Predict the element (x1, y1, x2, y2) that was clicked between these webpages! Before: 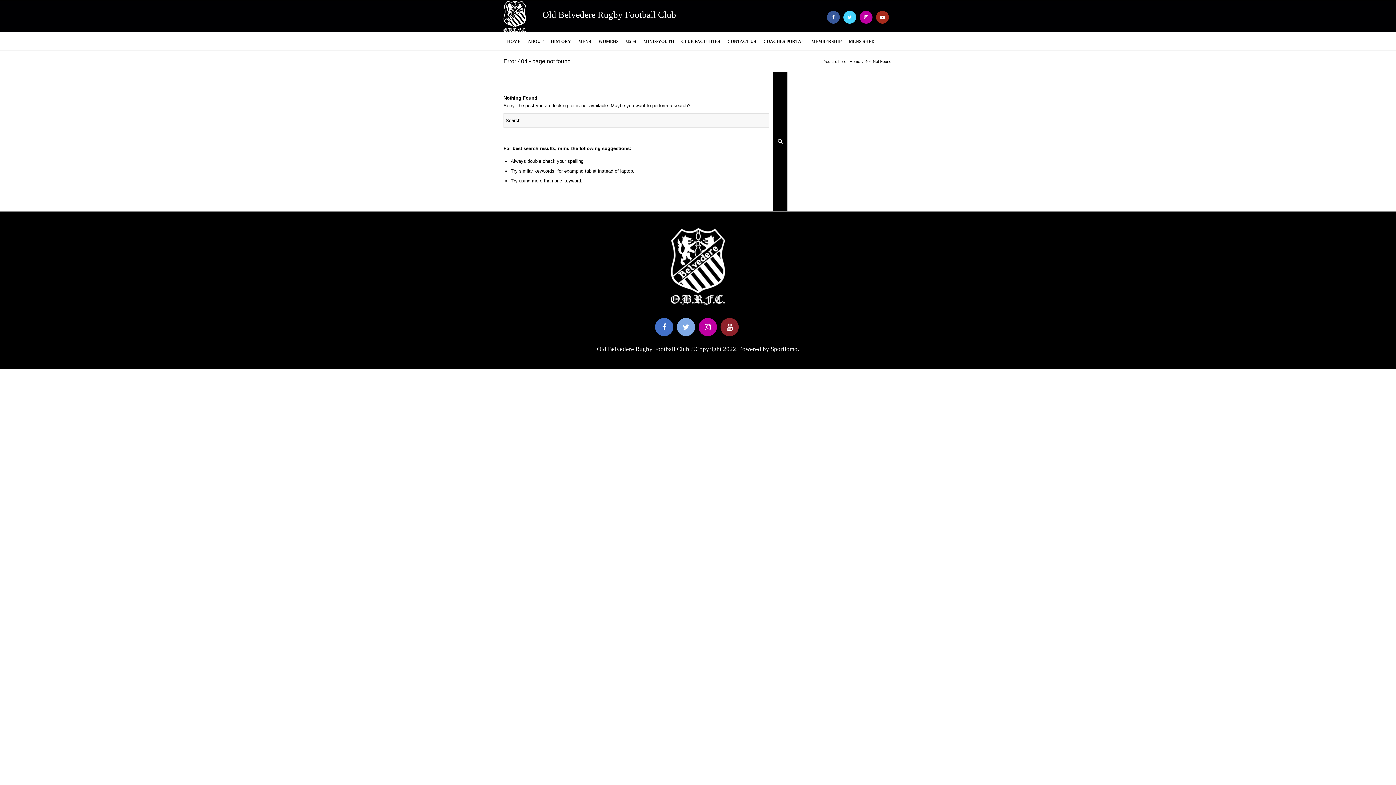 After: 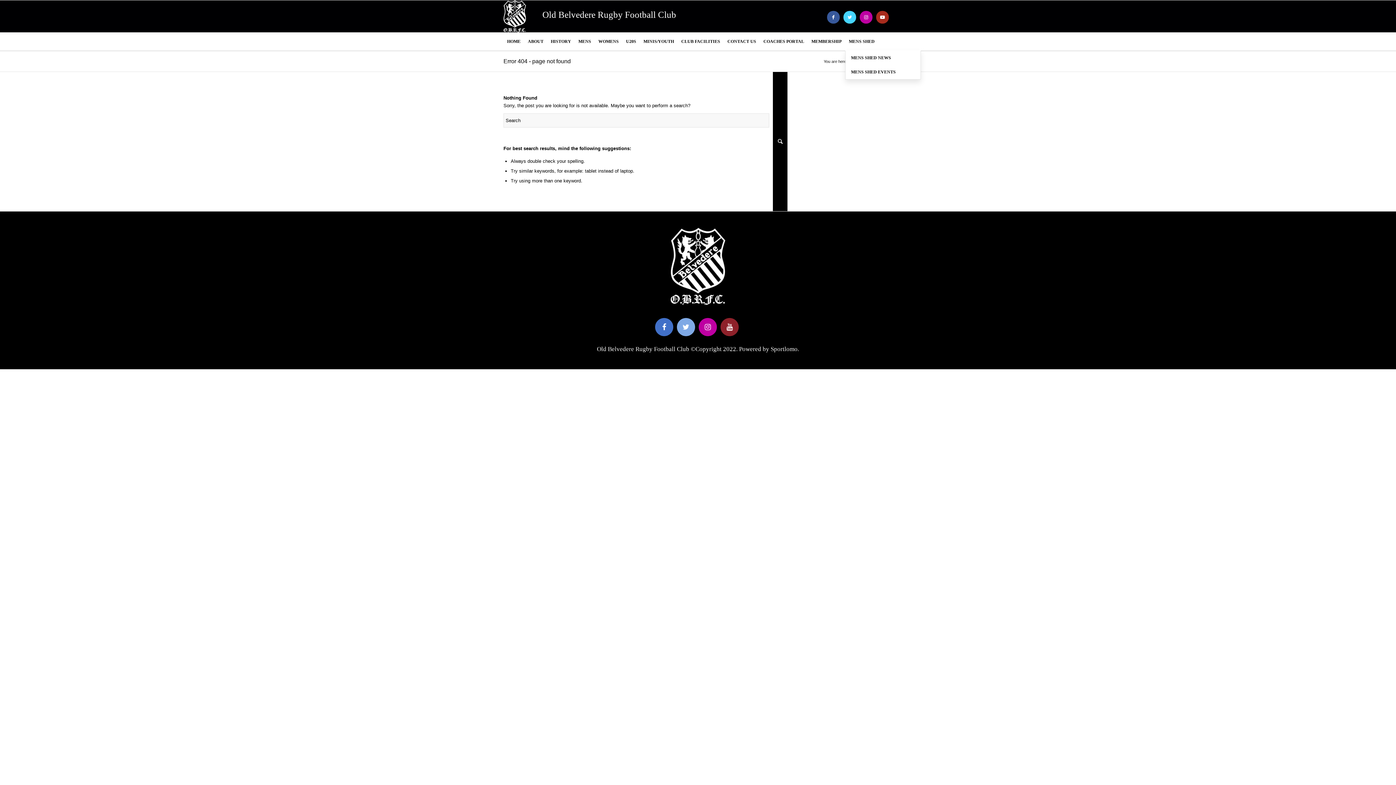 Action: label: MENS SHED bbox: (845, 32, 878, 50)